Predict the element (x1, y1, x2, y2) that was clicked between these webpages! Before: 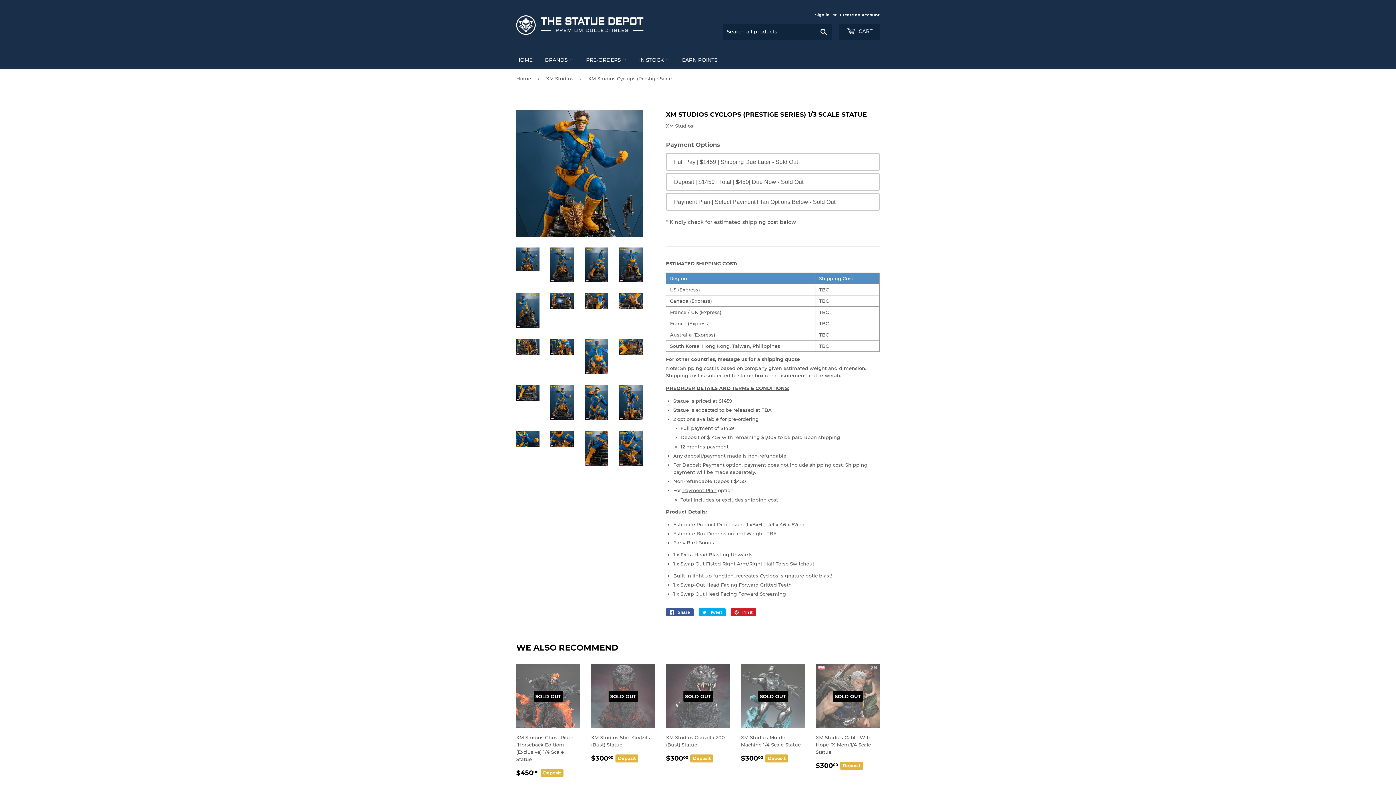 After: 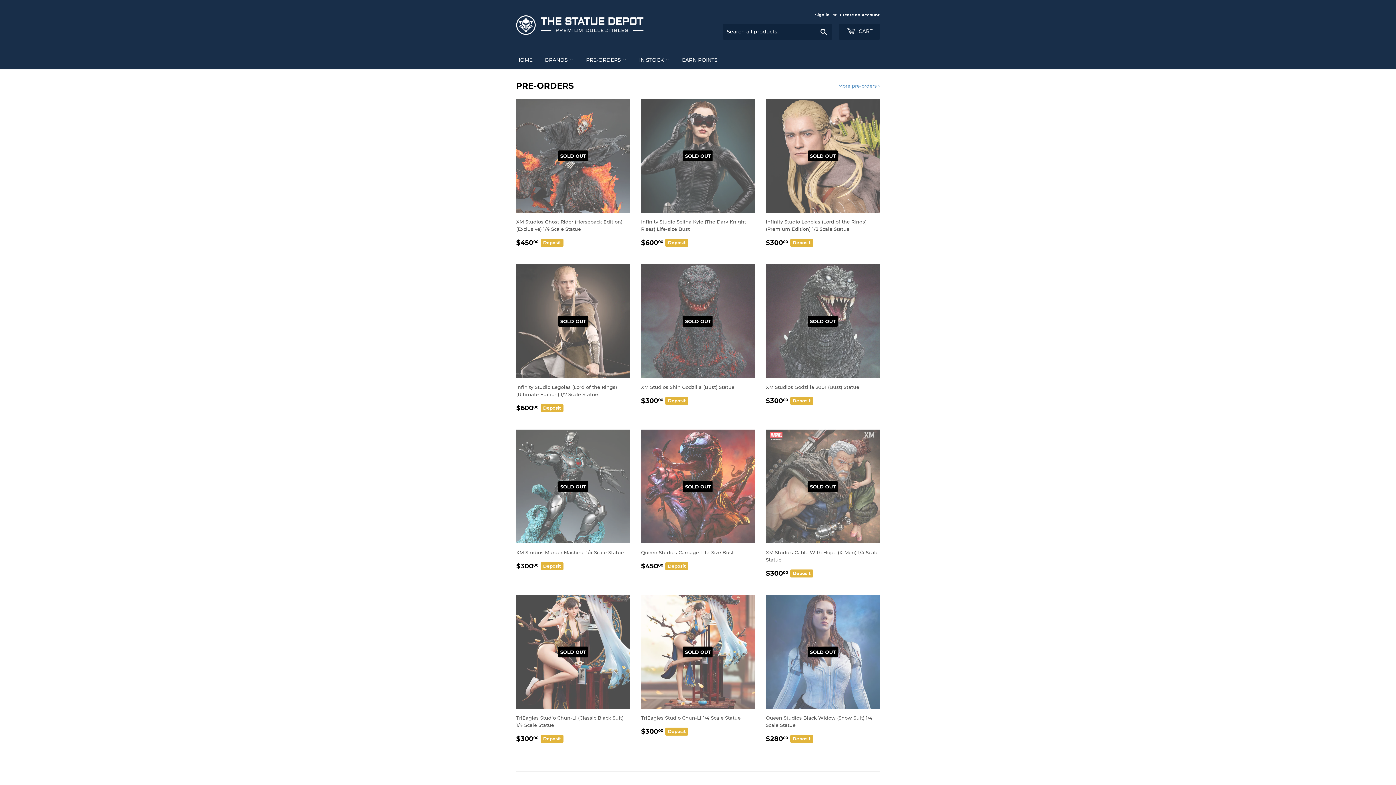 Action: bbox: (516, 15, 698, 34)